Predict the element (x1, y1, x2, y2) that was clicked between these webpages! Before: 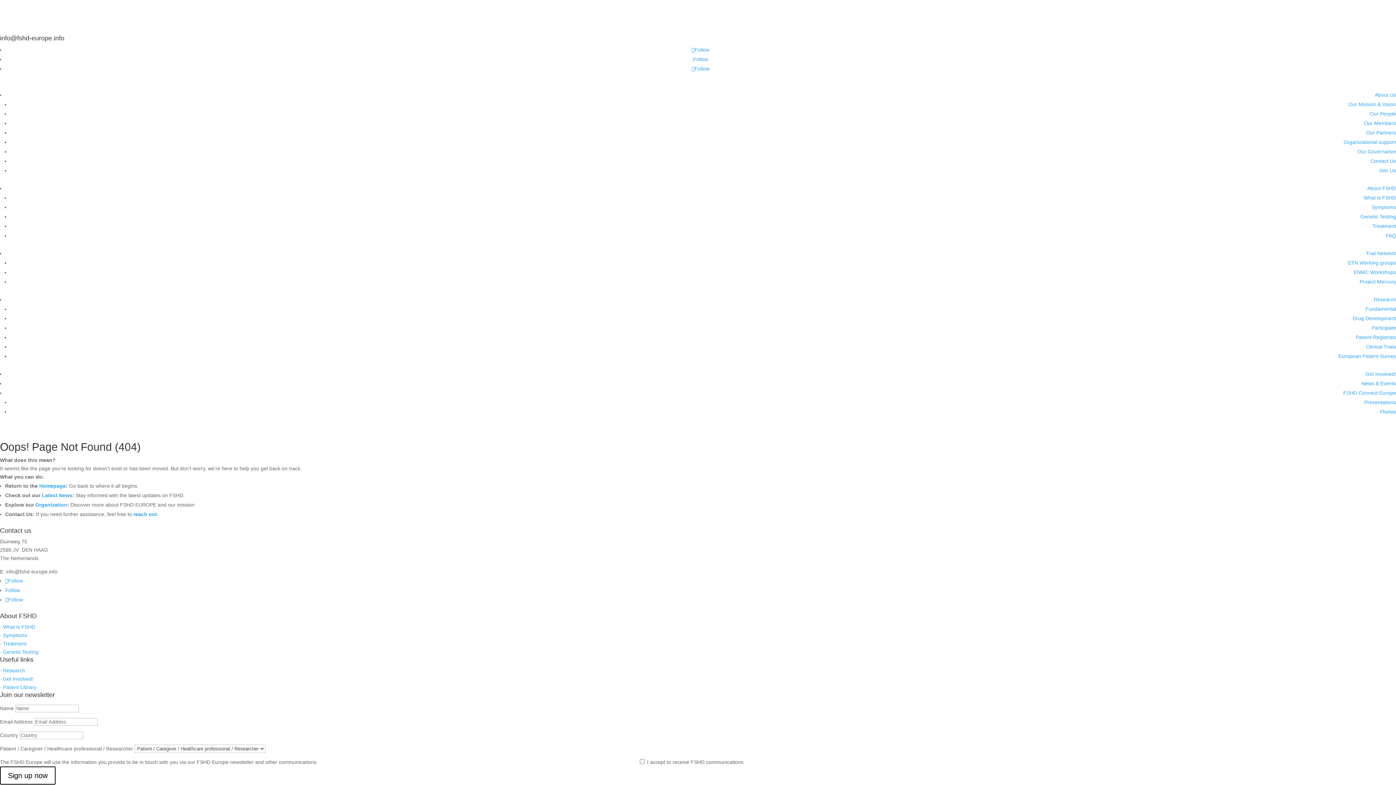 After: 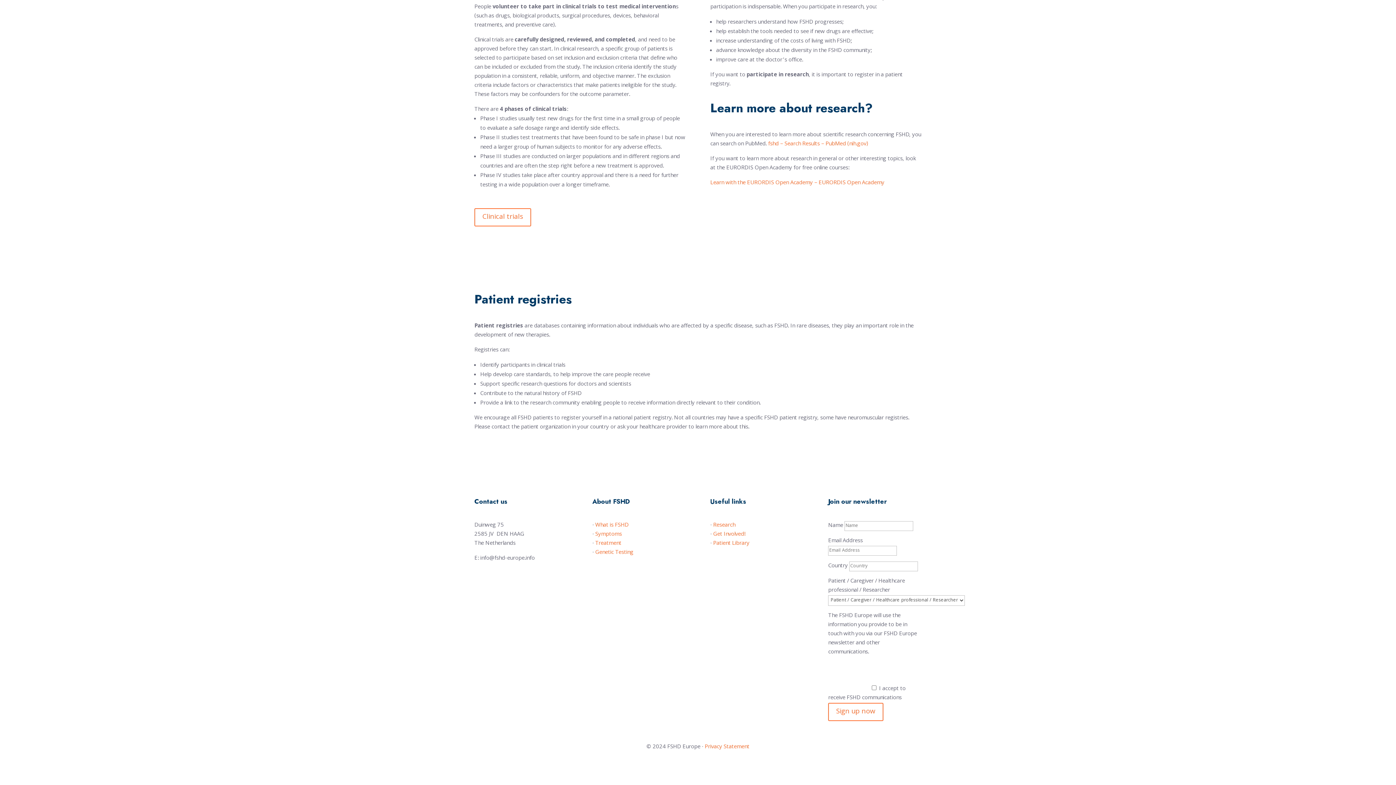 Action: label: Patient Registries bbox: (1356, 334, 1396, 340)